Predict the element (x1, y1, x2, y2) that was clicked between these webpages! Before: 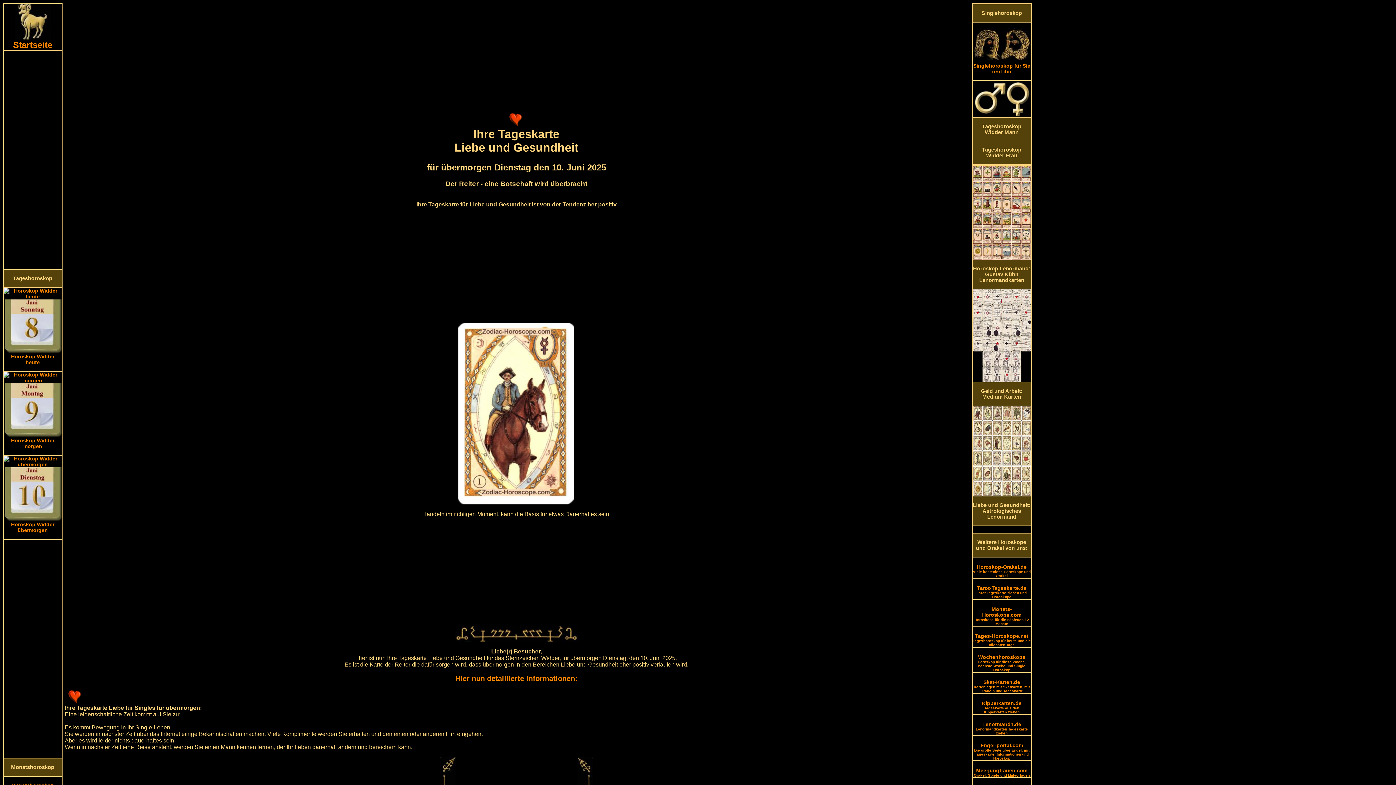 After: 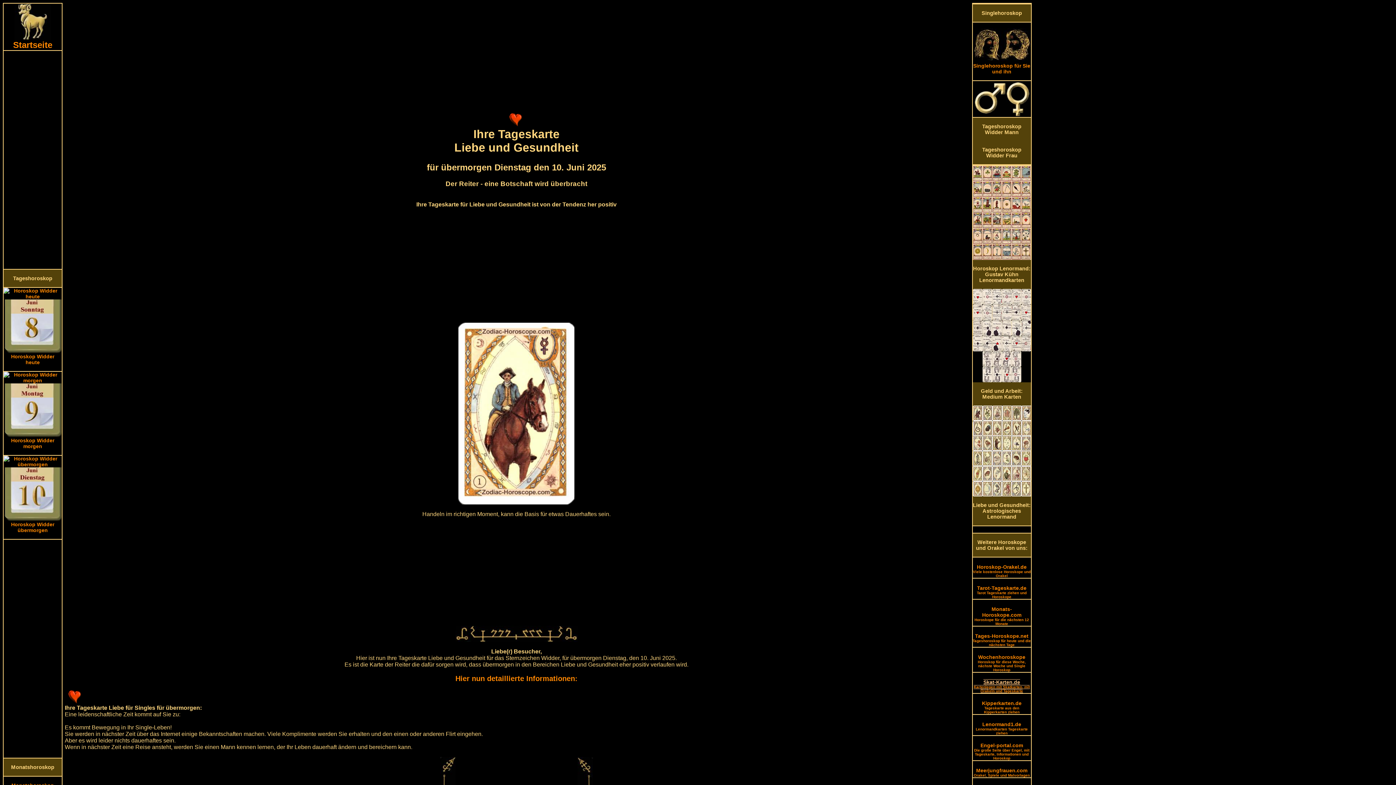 Action: label: Skat-Karten.de
Kartenlegen mit Skatkarten, mit Orakeln und Tageskarte bbox: (974, 679, 1030, 693)